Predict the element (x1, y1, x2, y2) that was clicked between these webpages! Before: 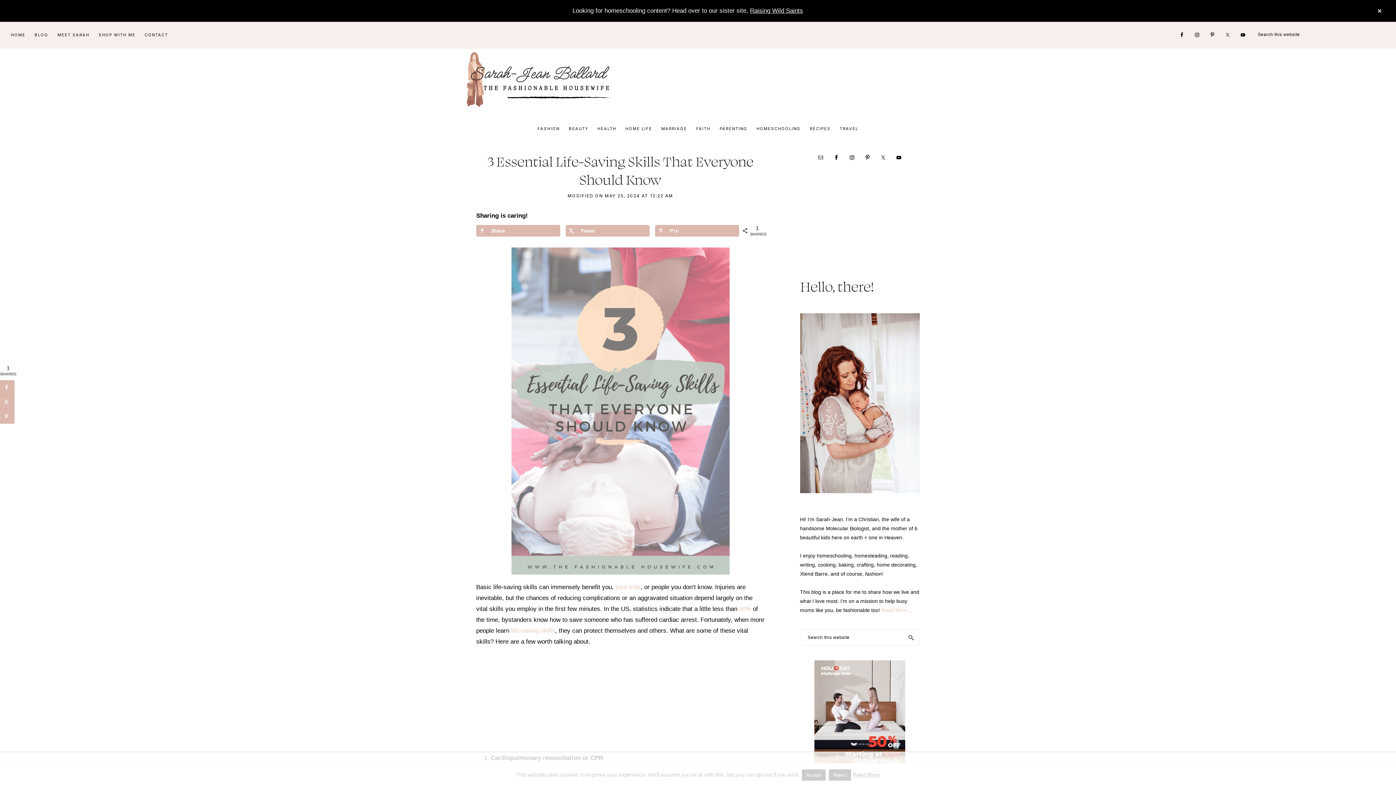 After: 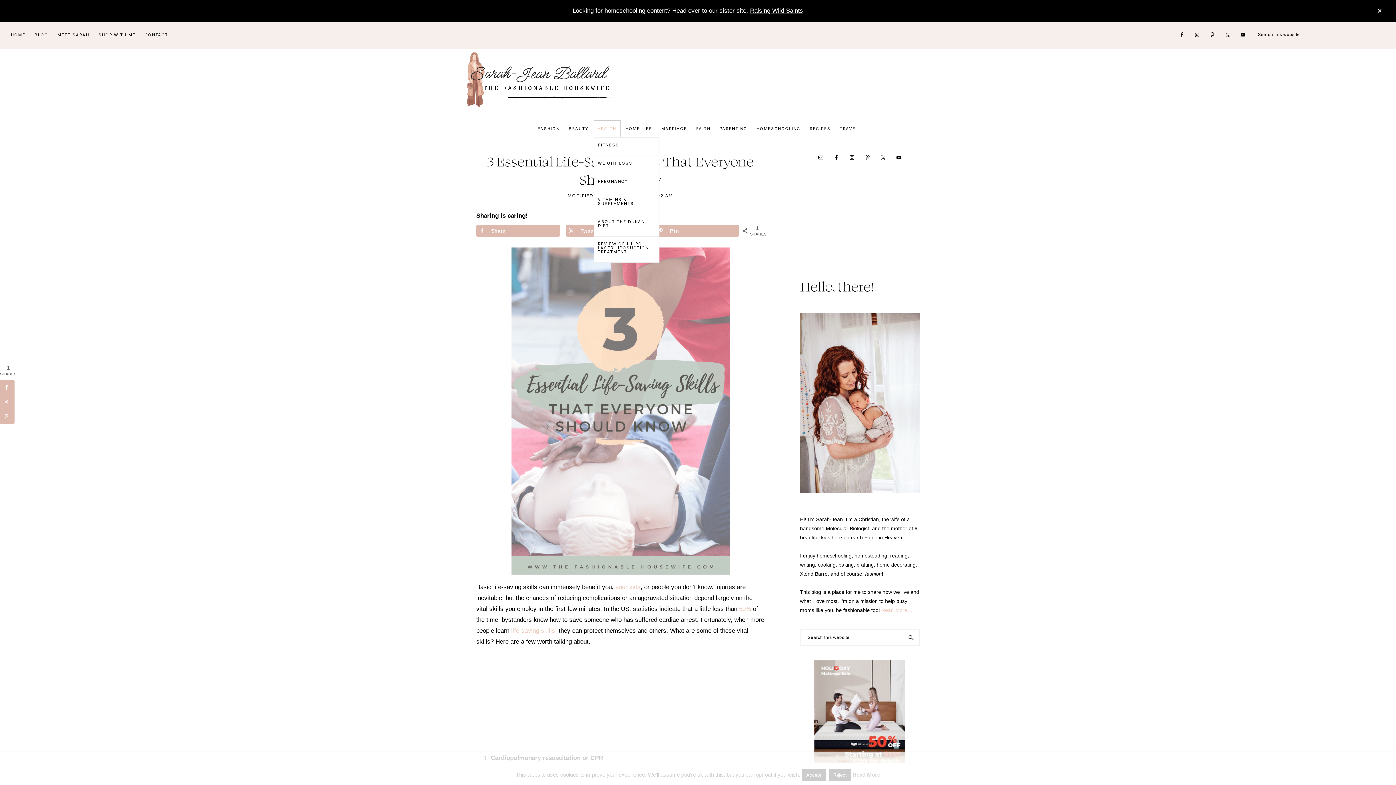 Action: label: HEALTH bbox: (594, 120, 620, 137)